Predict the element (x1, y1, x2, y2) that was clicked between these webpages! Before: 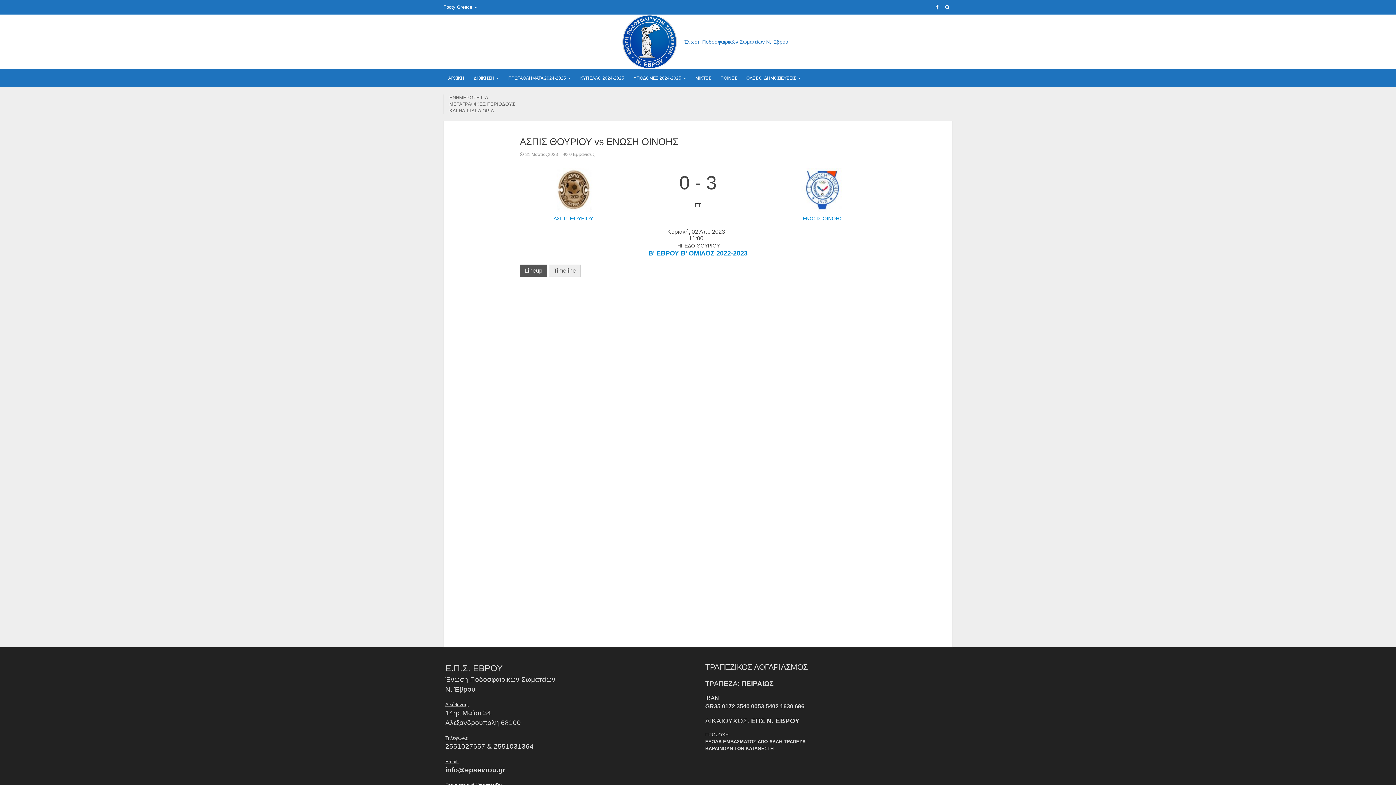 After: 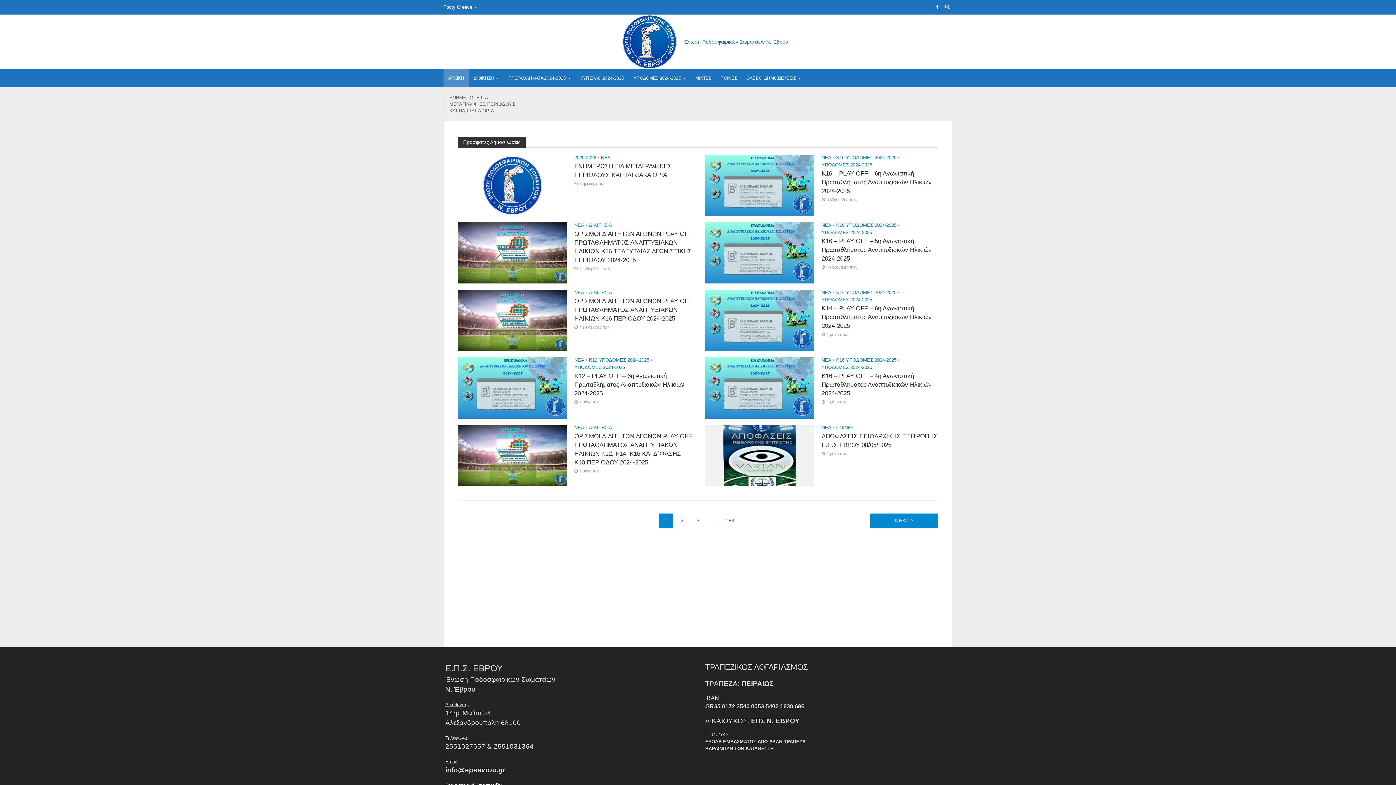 Action: bbox: (443, 69, 469, 87) label: ΑΡΧΙΚΗ